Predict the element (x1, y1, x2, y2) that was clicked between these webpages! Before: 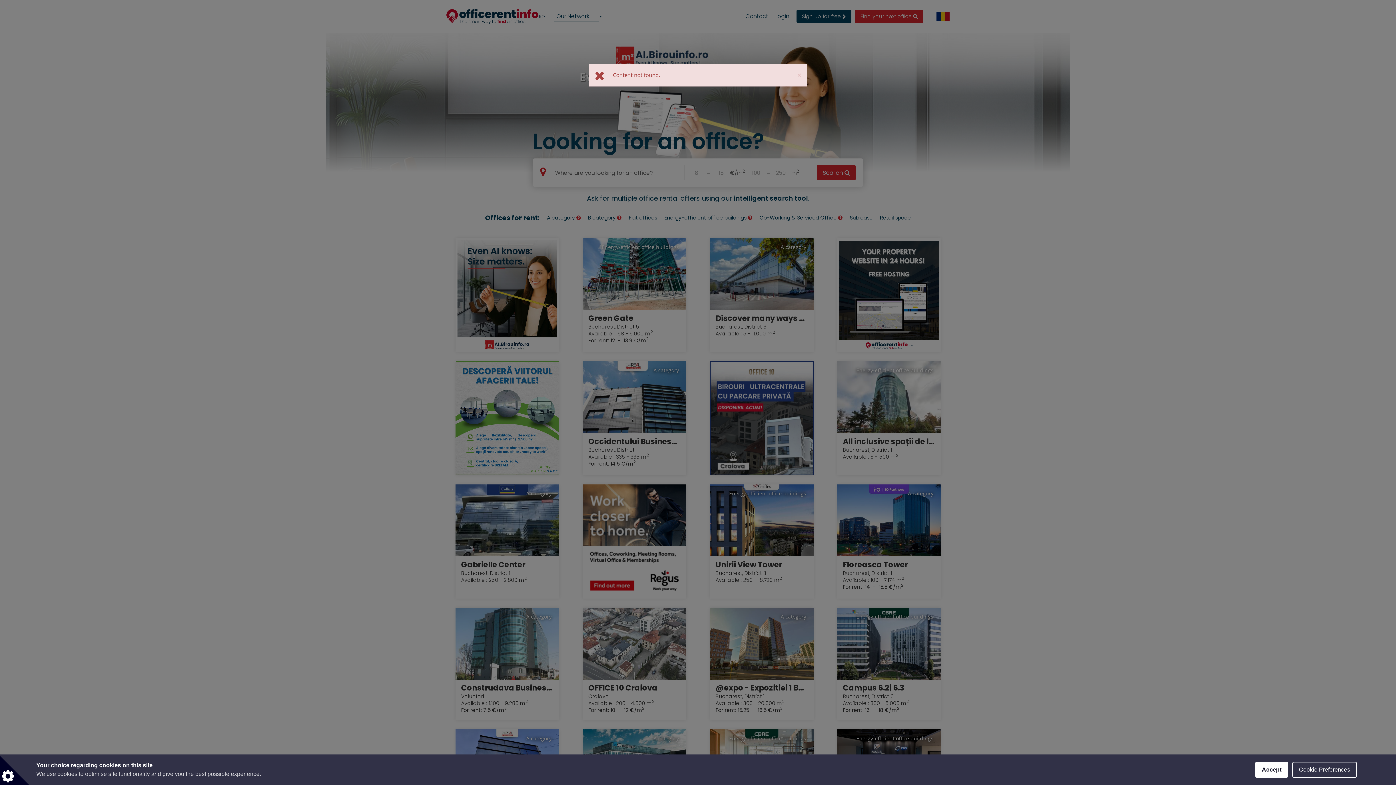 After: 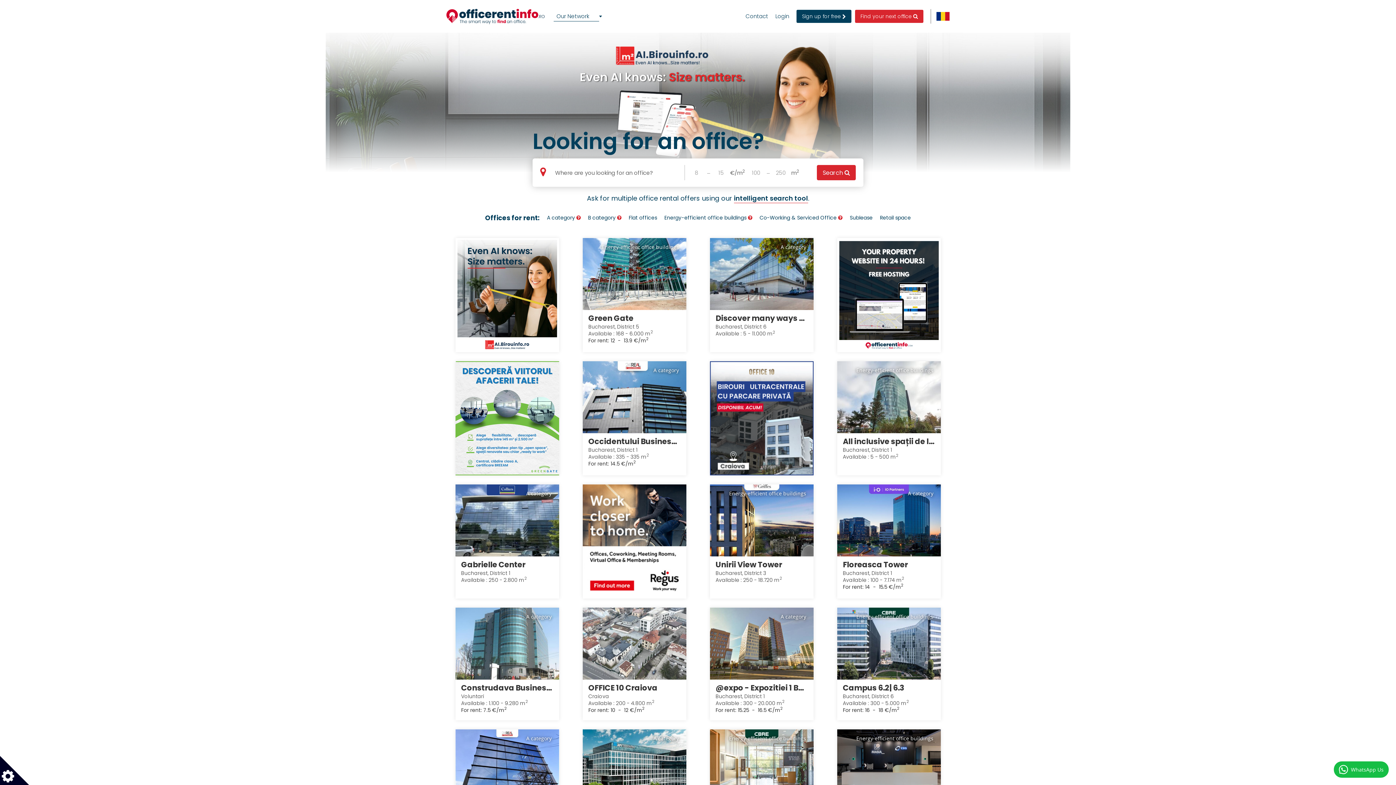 Action: bbox: (1255, 762, 1288, 778) label: Accept